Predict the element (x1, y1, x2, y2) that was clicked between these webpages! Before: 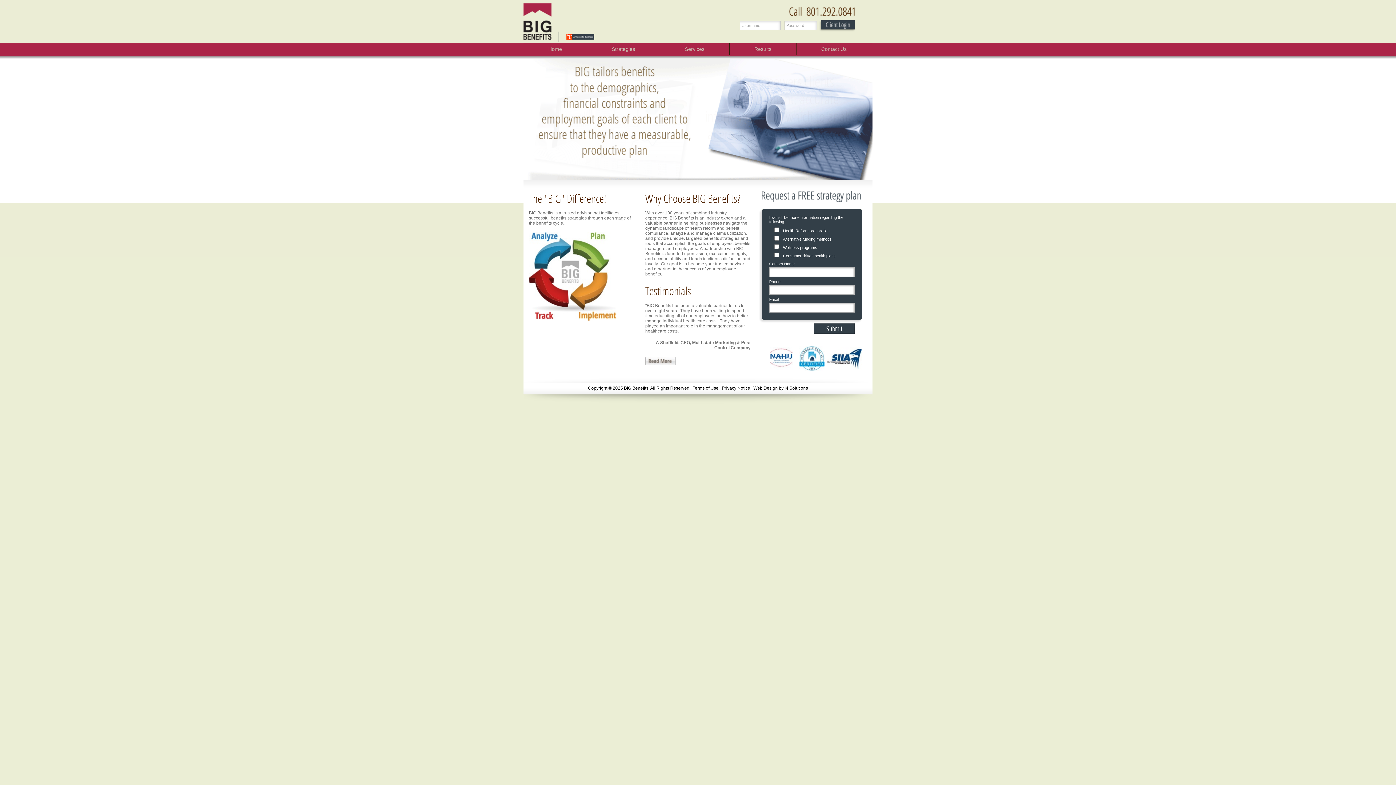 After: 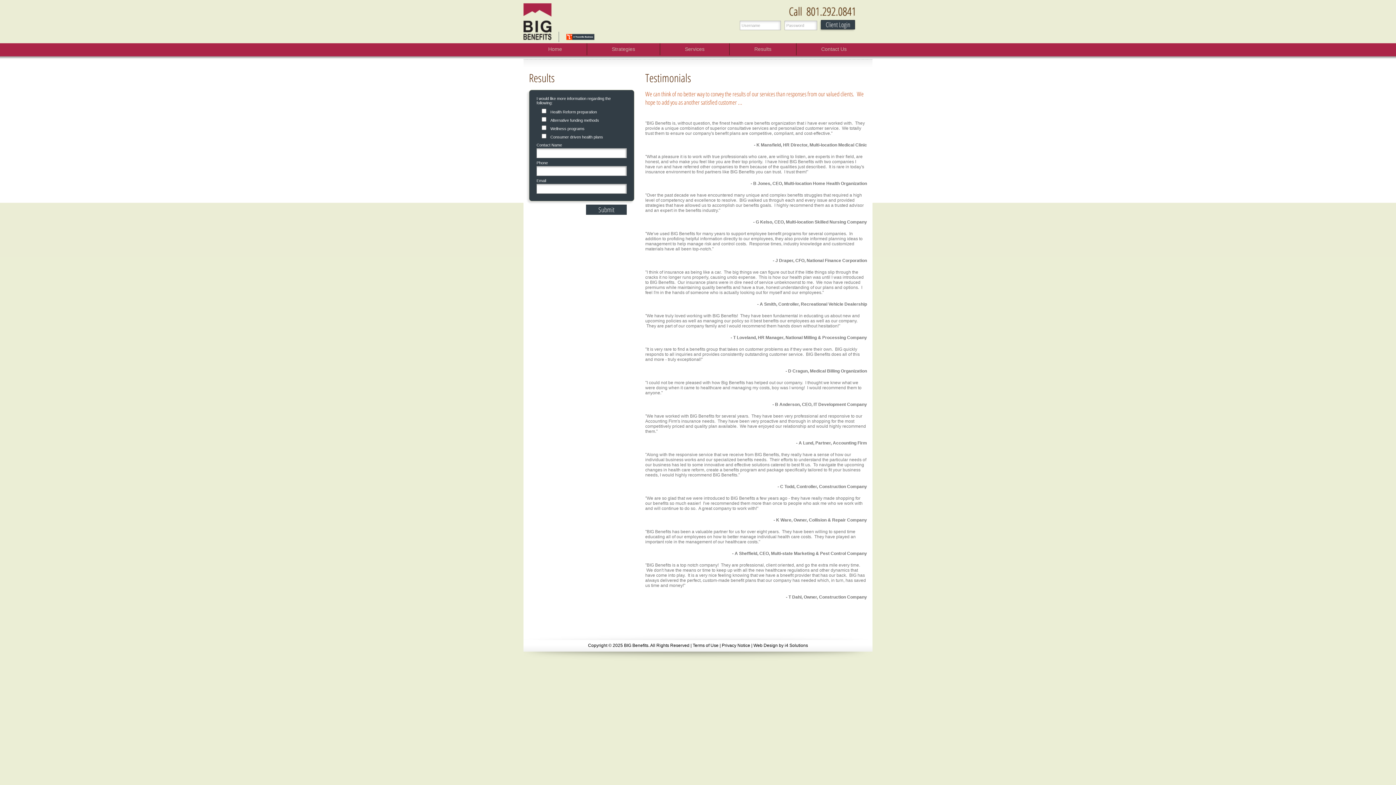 Action: bbox: (645, 361, 675, 366)